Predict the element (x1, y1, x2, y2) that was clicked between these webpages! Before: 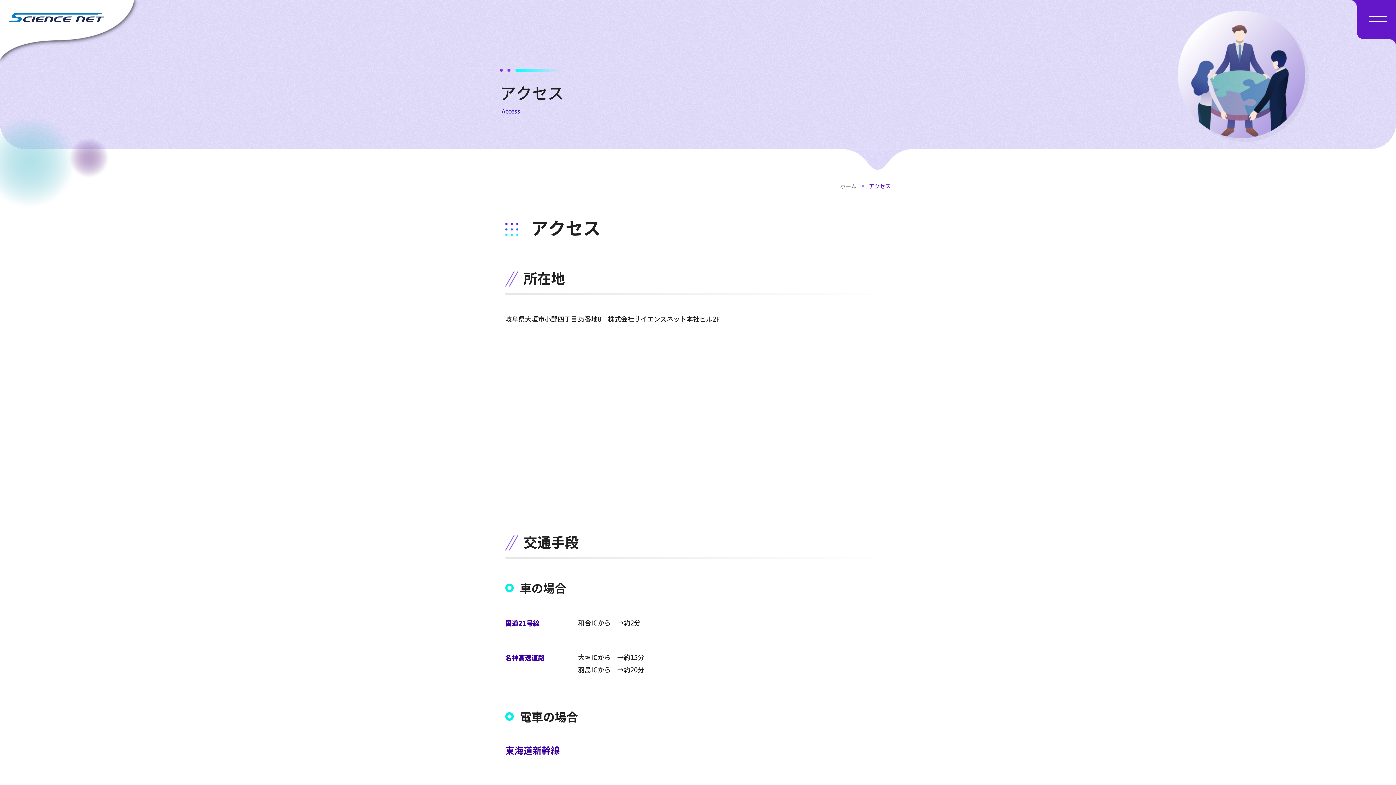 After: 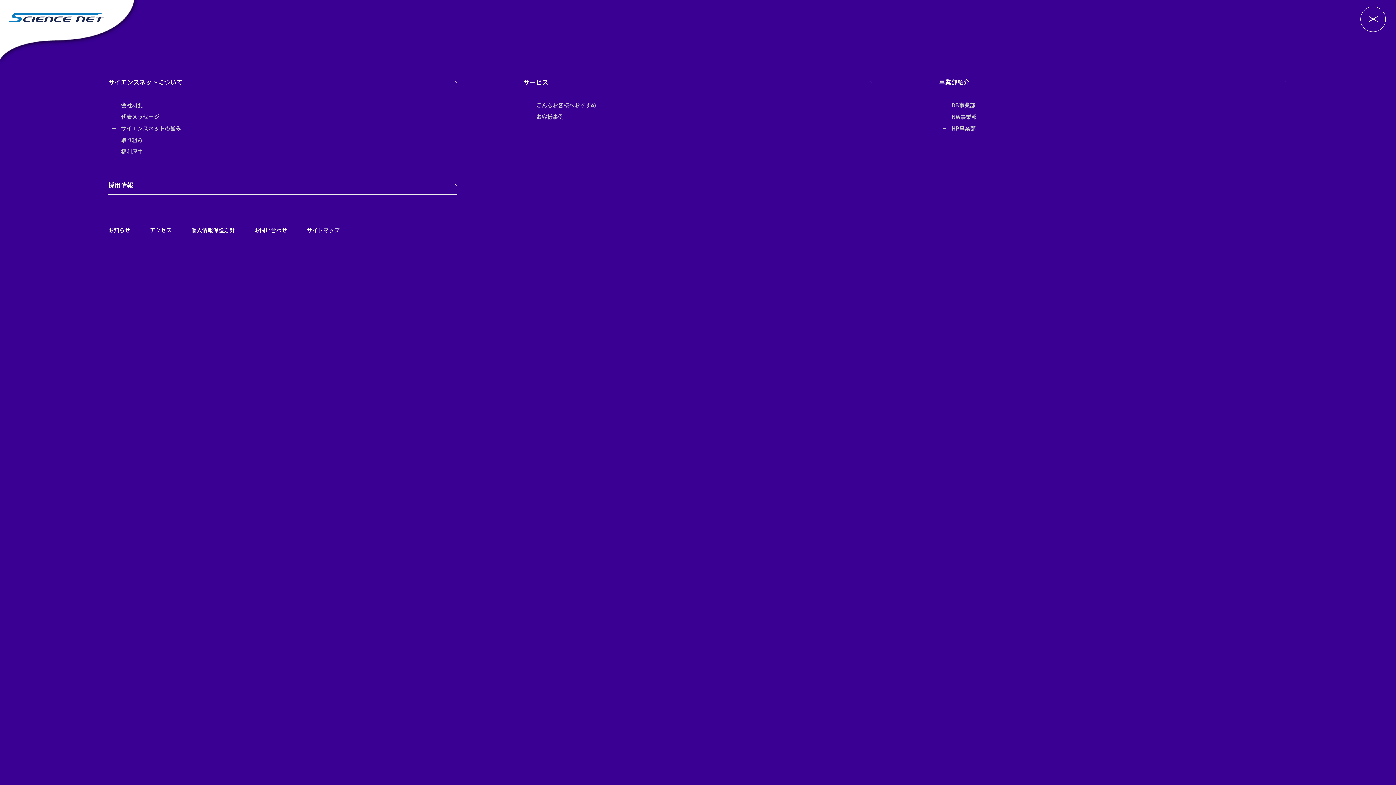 Action: bbox: (1369, 16, 1387, 21)